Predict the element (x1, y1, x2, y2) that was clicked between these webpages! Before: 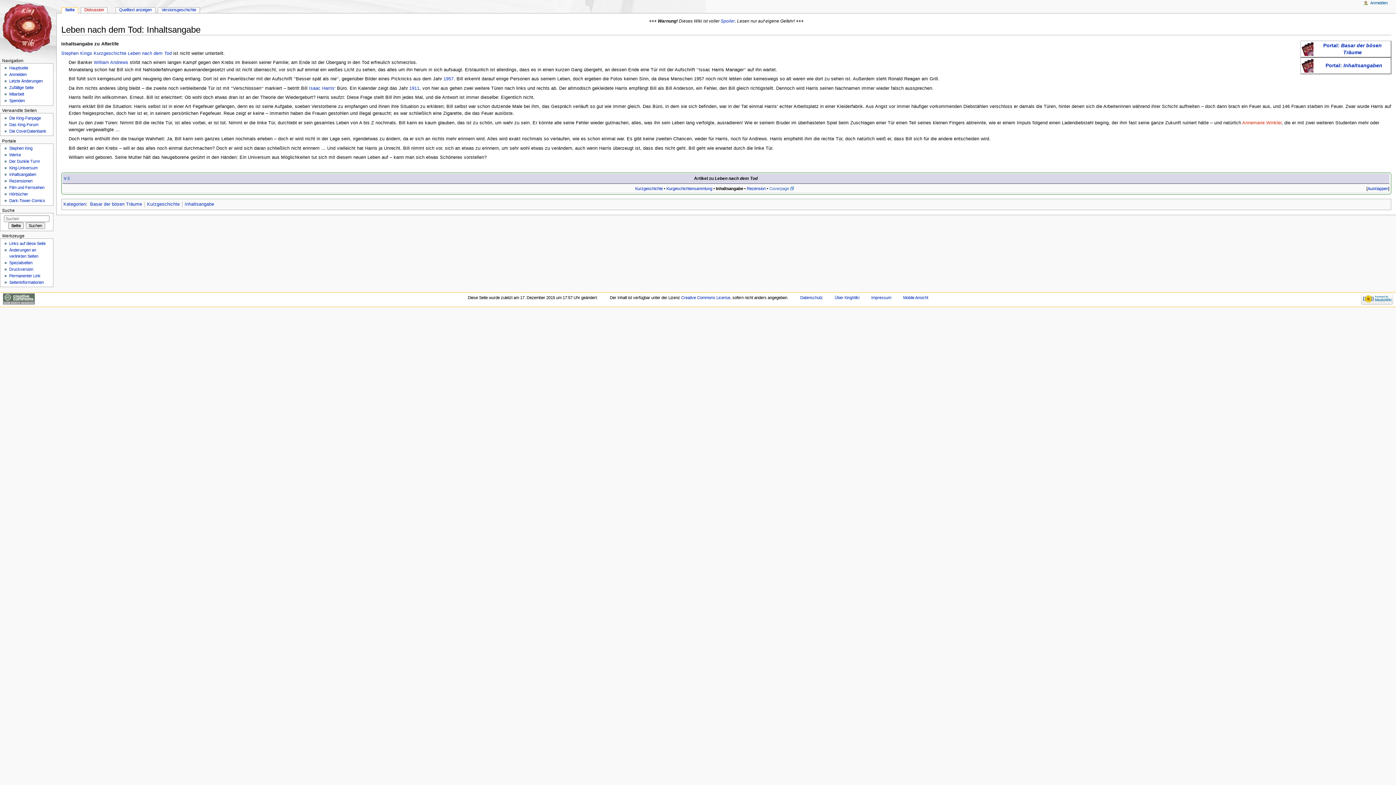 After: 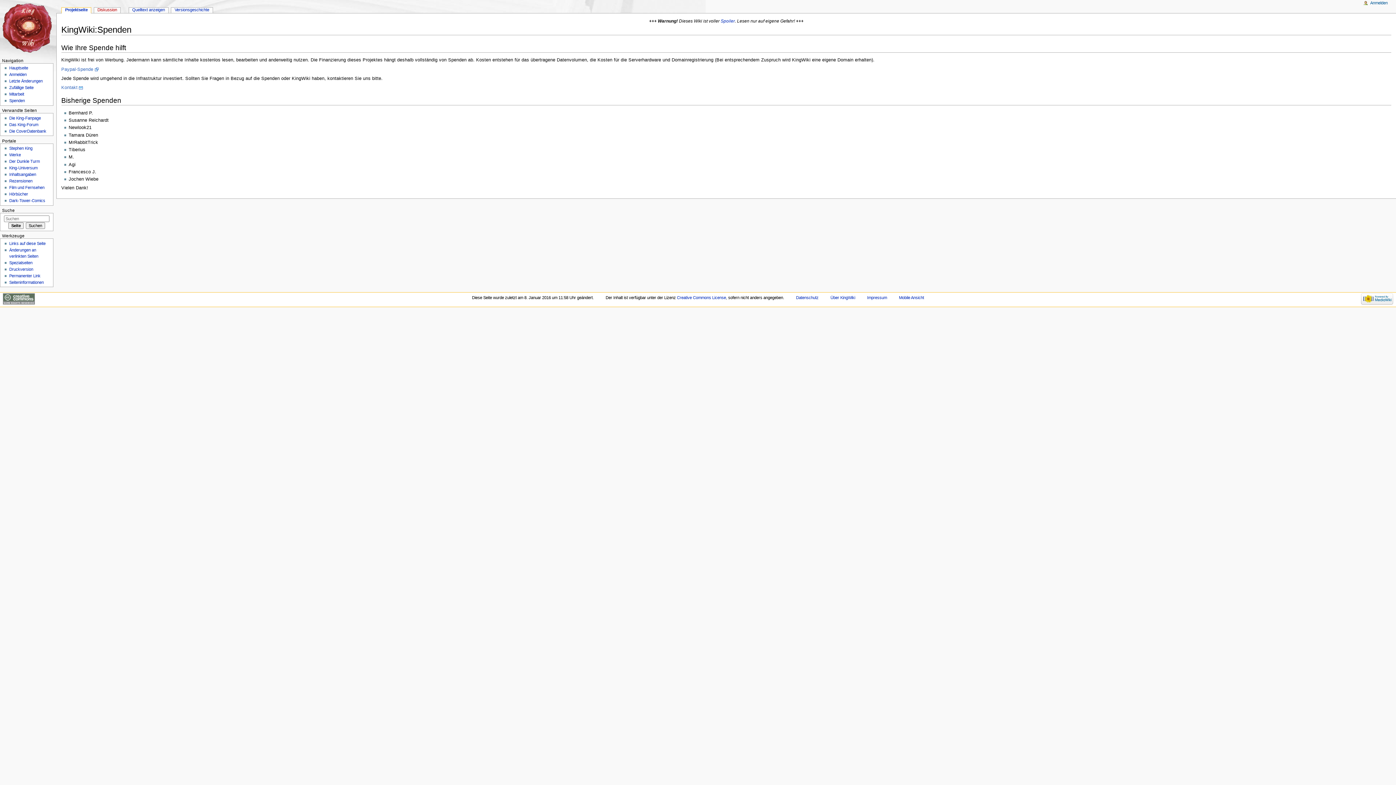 Action: label: Spenden bbox: (9, 98, 24, 103)